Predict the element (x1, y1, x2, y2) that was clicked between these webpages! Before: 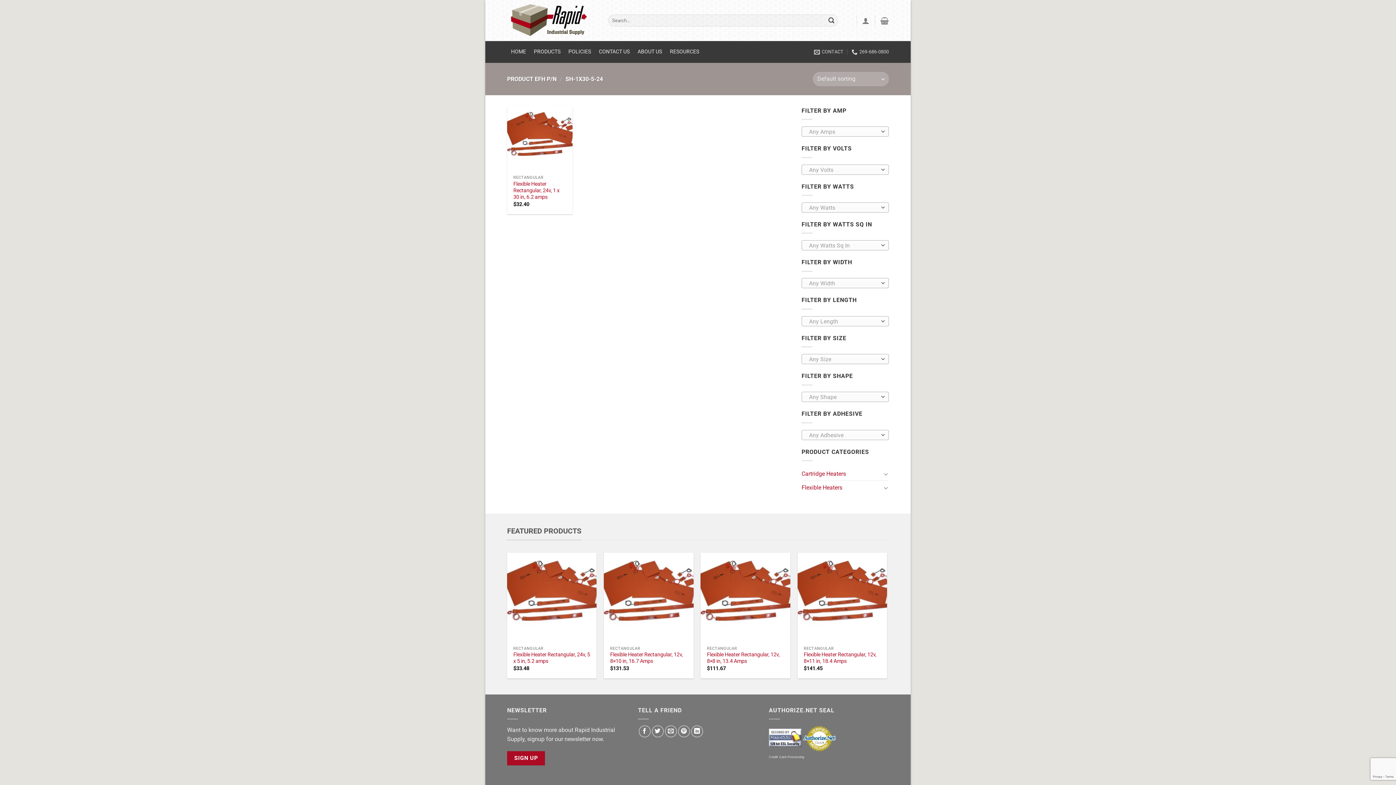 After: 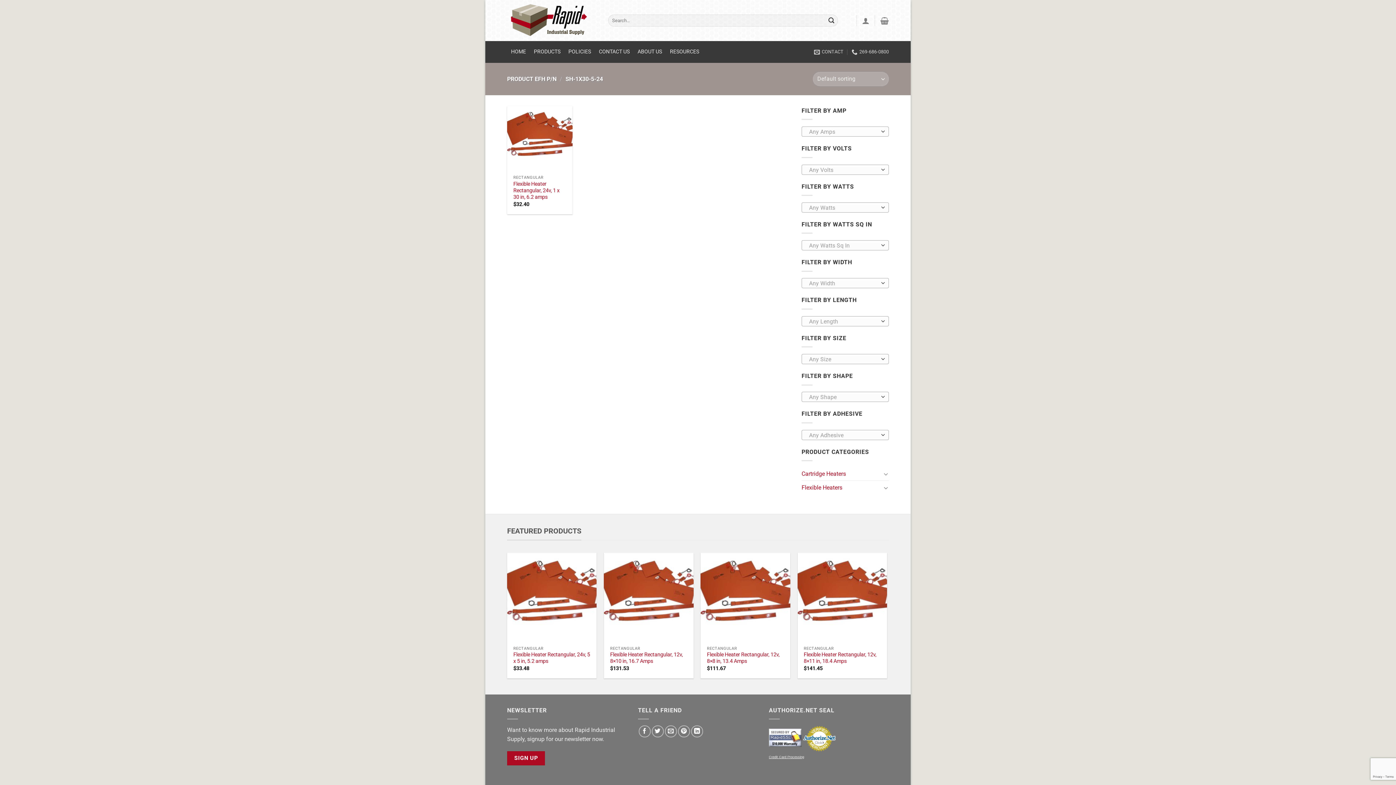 Action: bbox: (769, 755, 804, 759) label: Credit Card Processing